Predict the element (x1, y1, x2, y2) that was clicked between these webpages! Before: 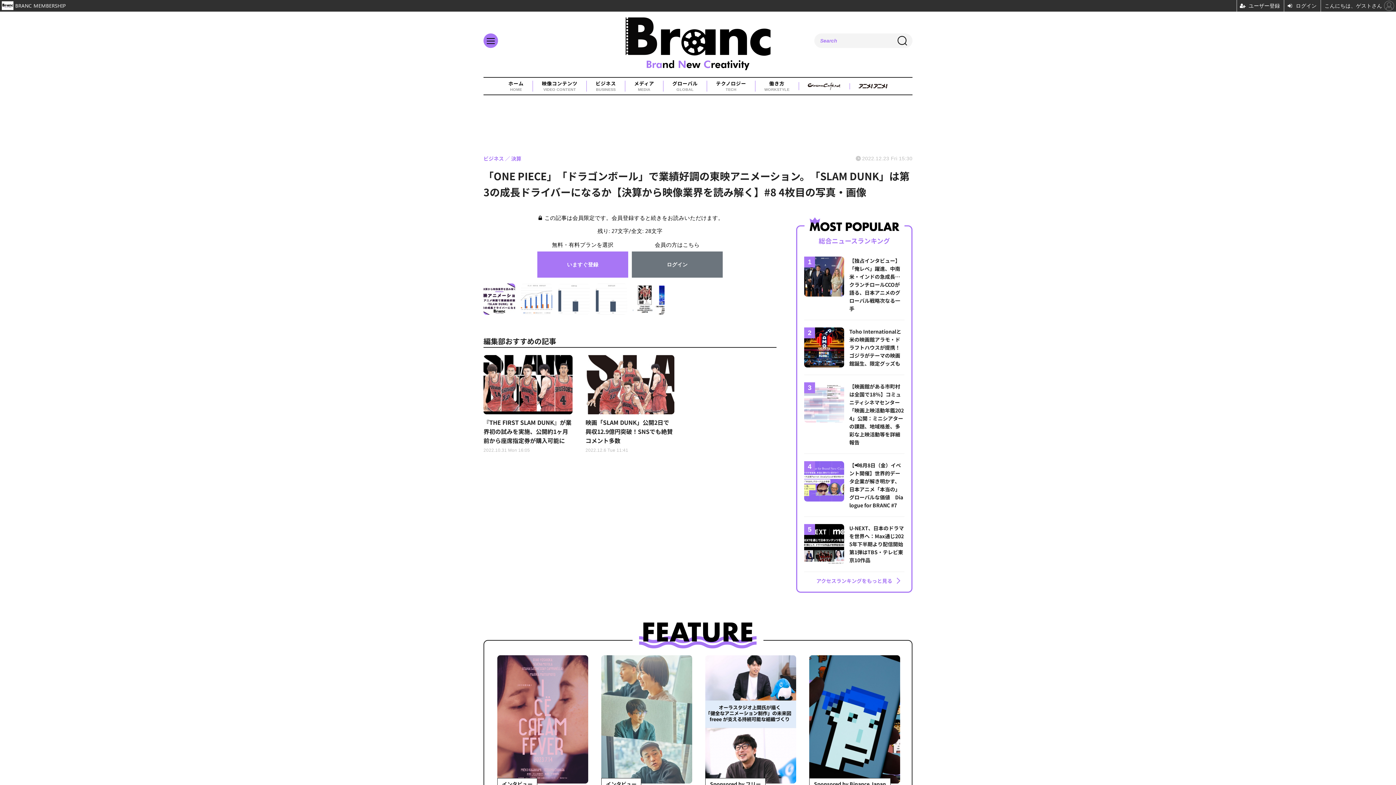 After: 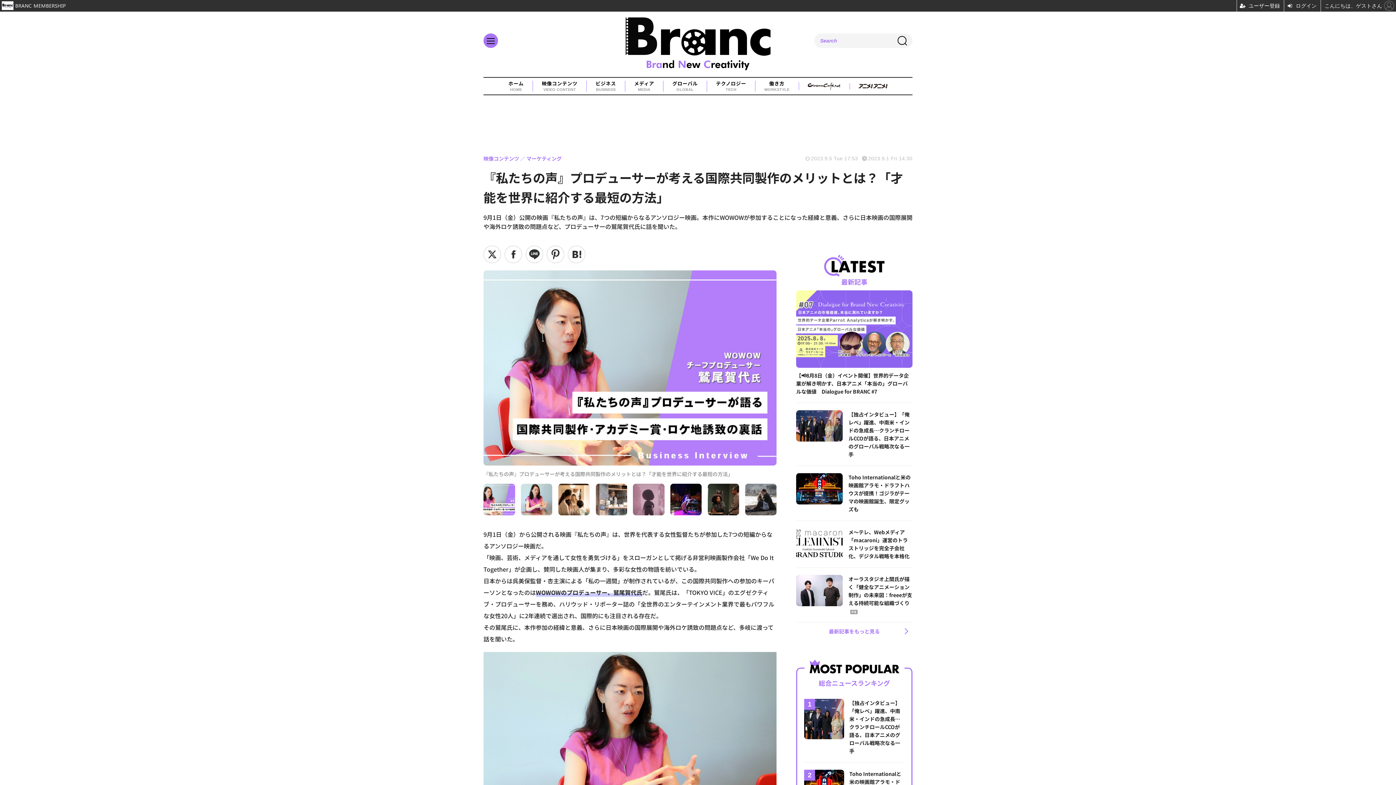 Action: bbox: (601, 655, 692, 834) label: インタビュー
『私たちの声』プロデューサーが考える国際共同製作のメリットとは？

杉本穂高